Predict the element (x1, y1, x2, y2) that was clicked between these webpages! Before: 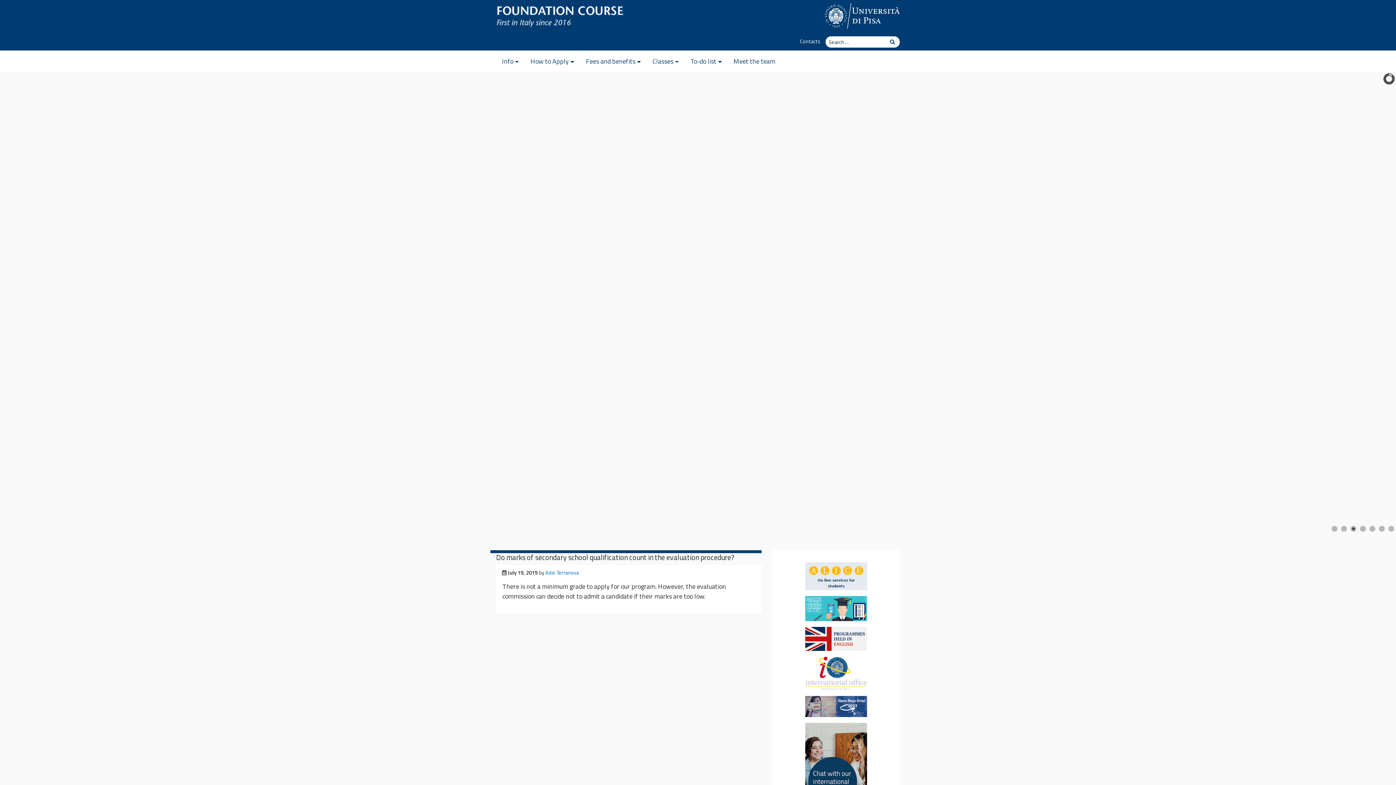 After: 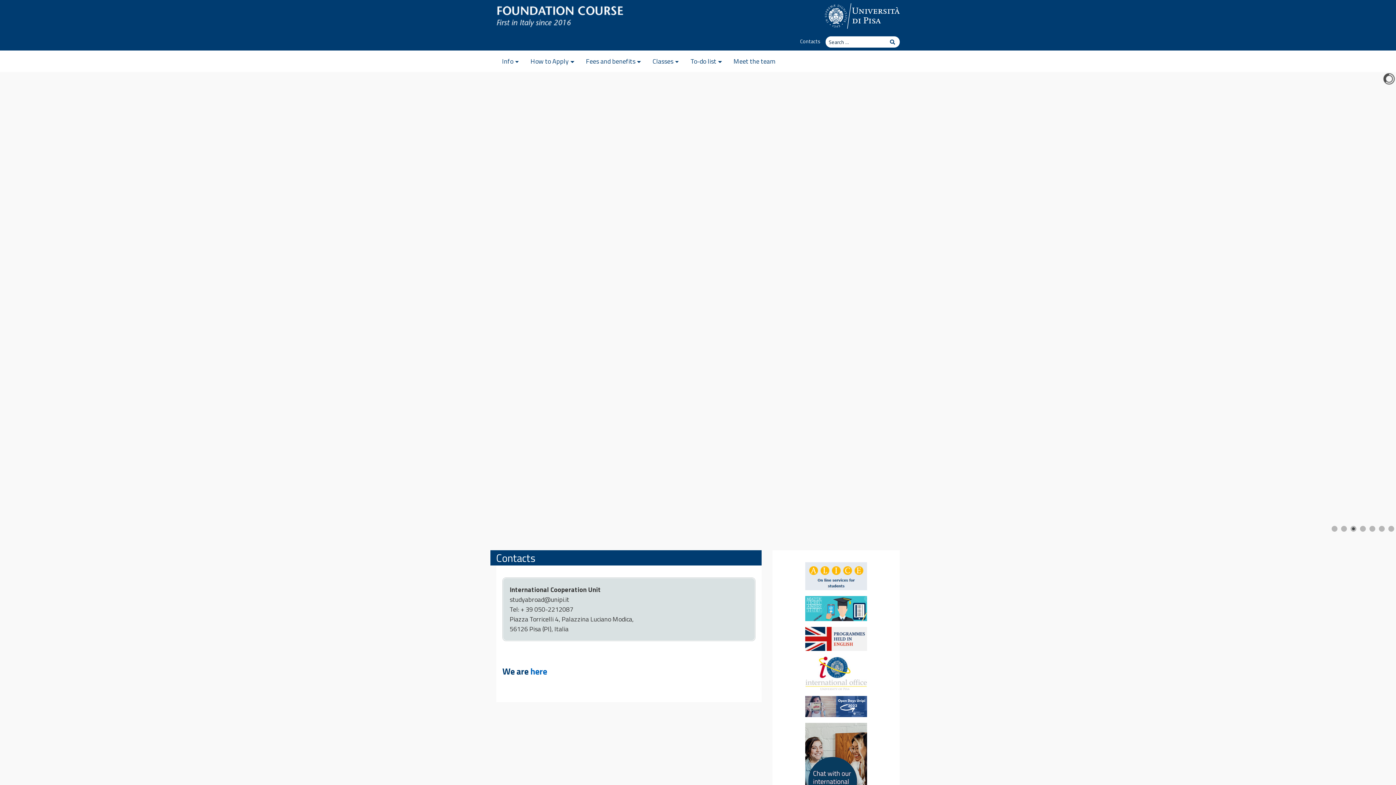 Action: bbox: (800, 36, 825, 46) label: Contacts